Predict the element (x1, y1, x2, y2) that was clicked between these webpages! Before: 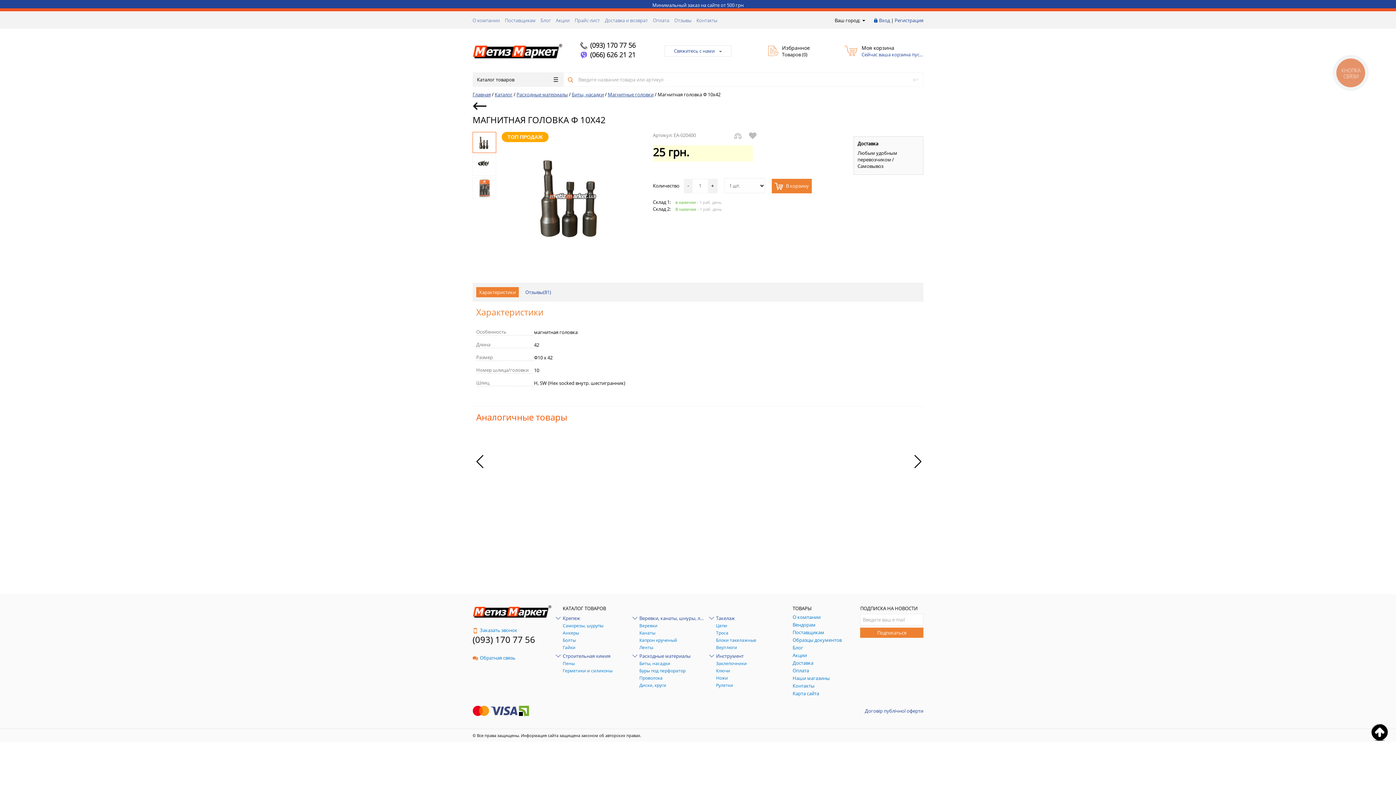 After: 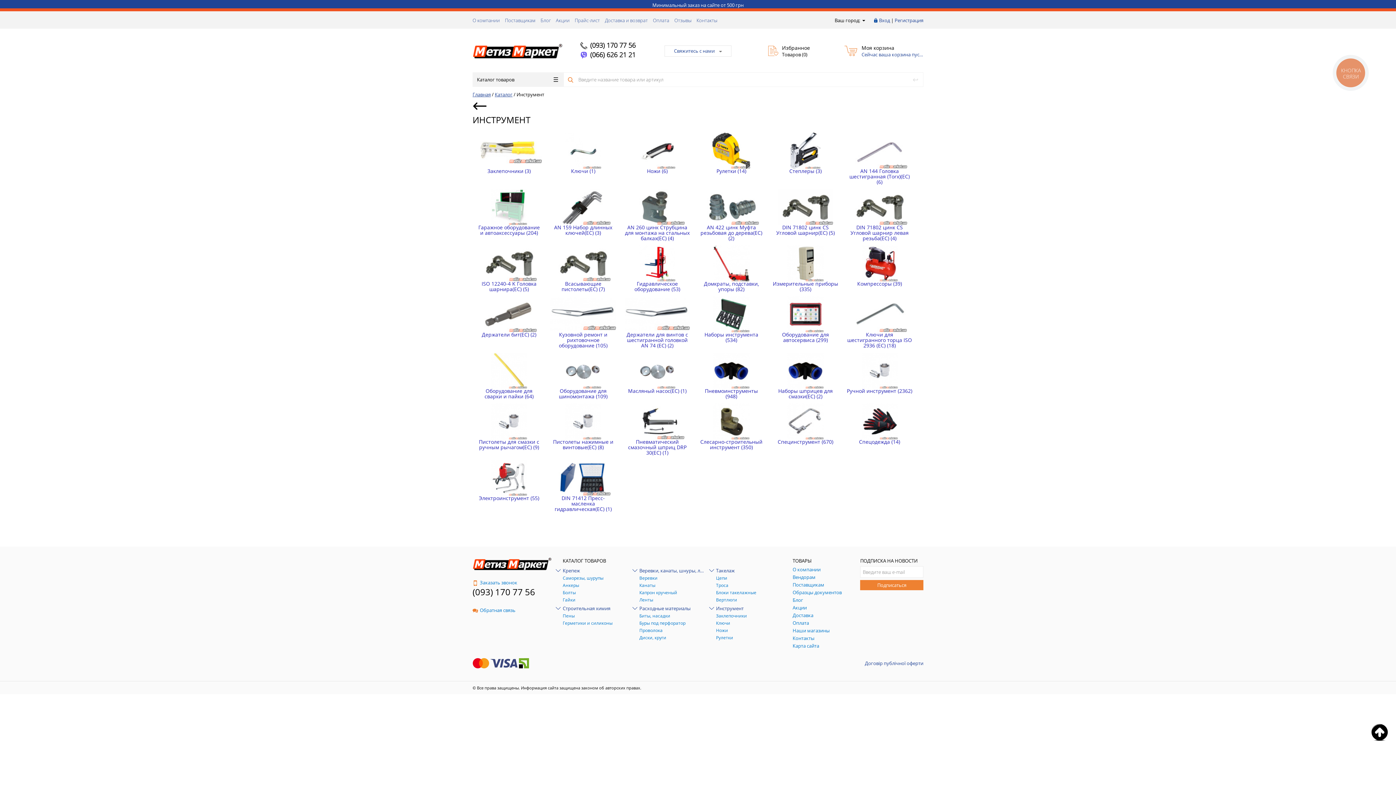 Action: label: Инструмент bbox: (716, 653, 781, 659)